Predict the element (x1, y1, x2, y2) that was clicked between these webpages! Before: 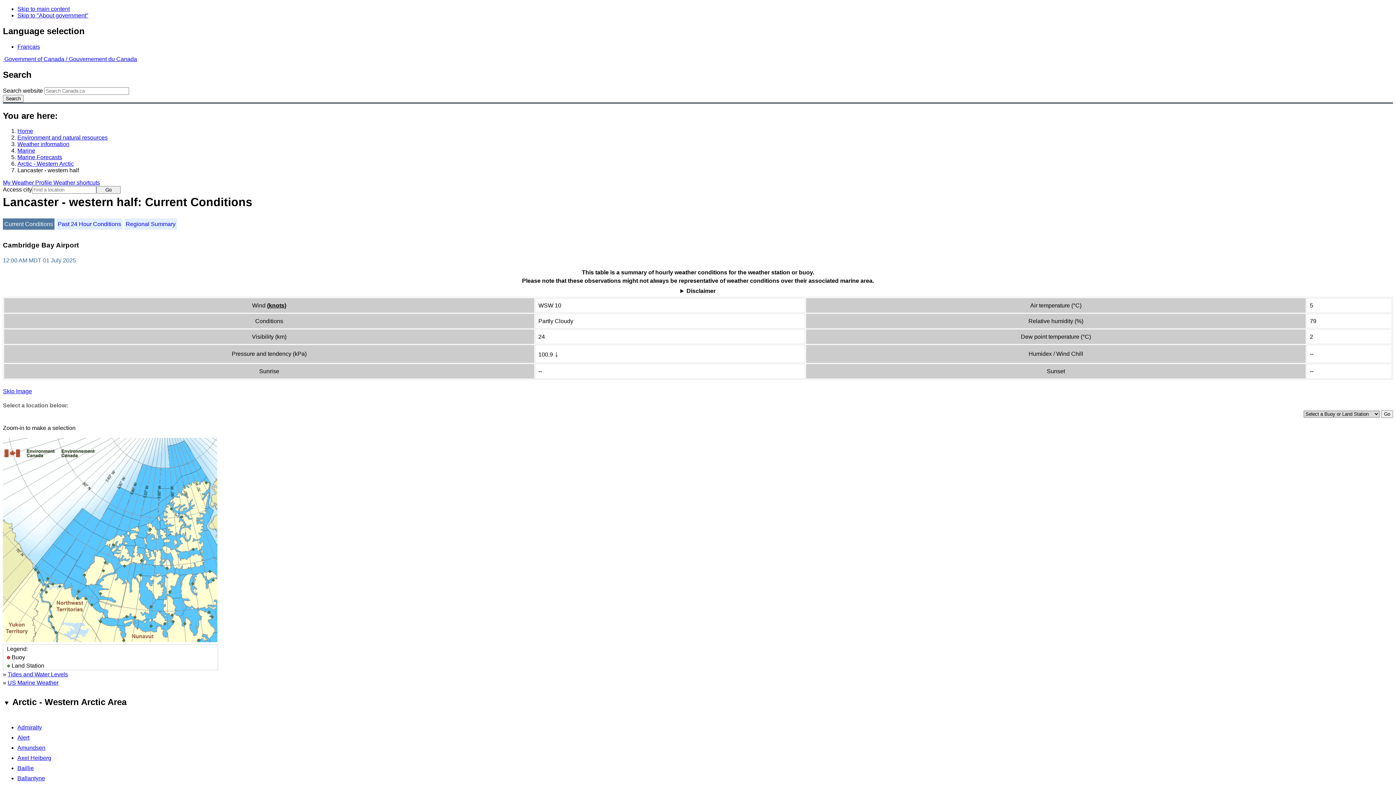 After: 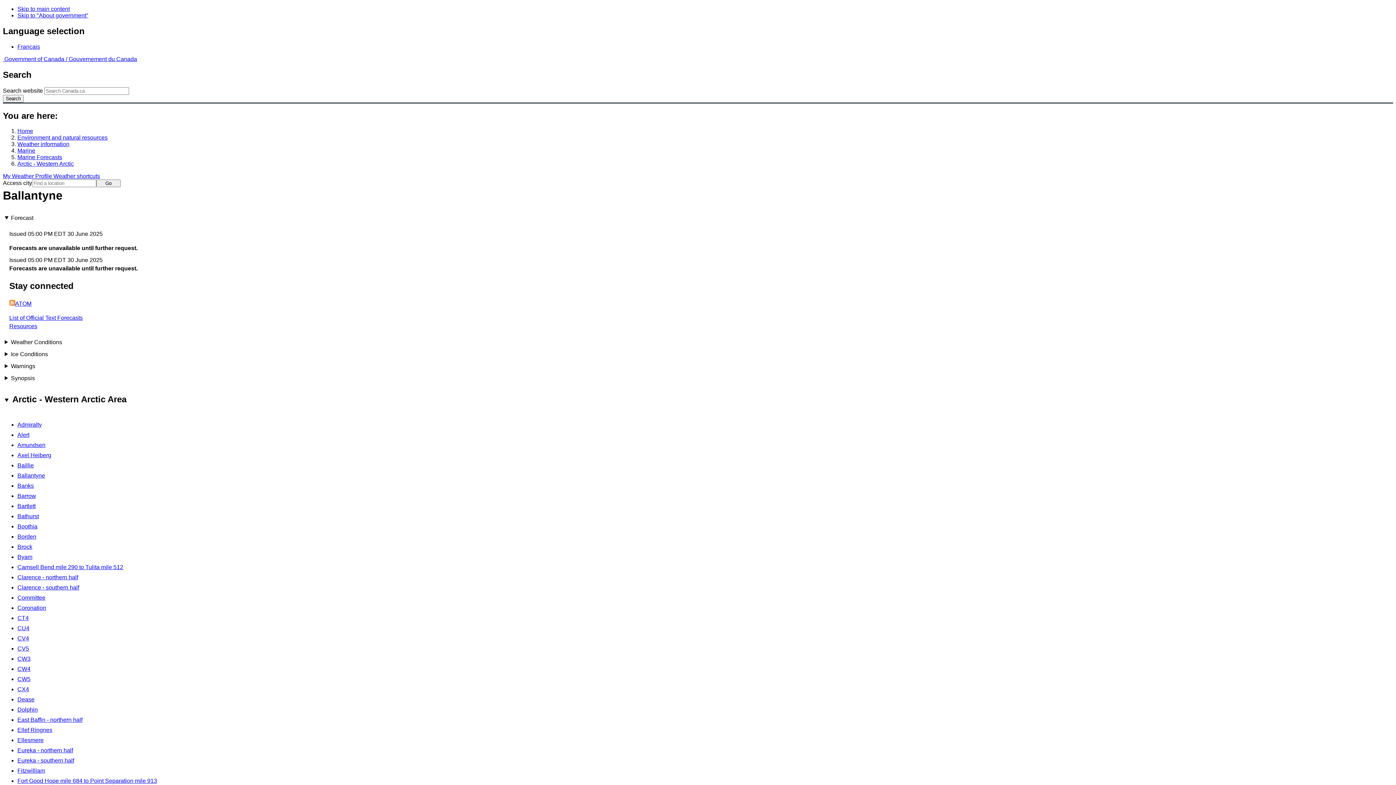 Action: bbox: (17, 775, 45, 781) label: Ballantyne